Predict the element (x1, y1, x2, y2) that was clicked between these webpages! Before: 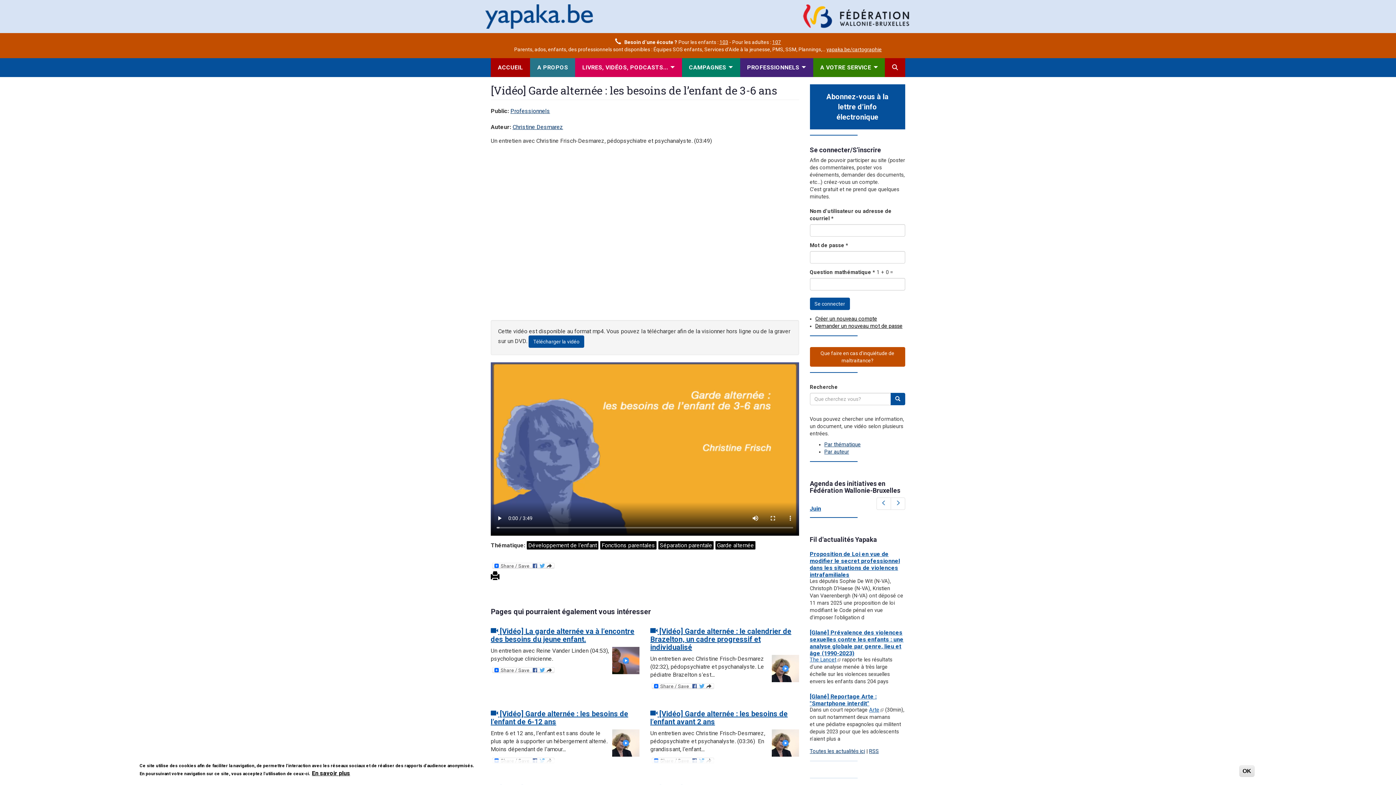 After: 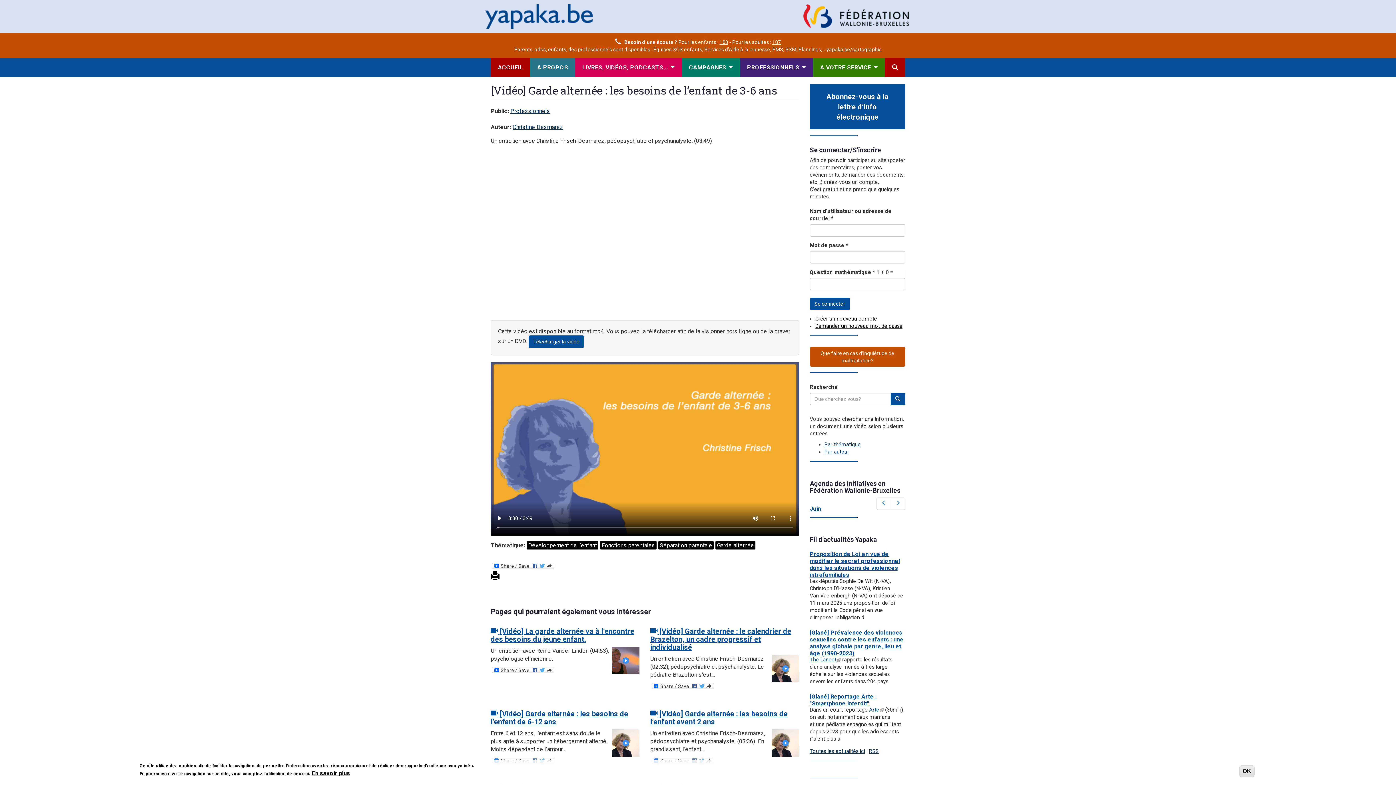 Action: label: Arte
(link is external) bbox: (869, 707, 883, 713)